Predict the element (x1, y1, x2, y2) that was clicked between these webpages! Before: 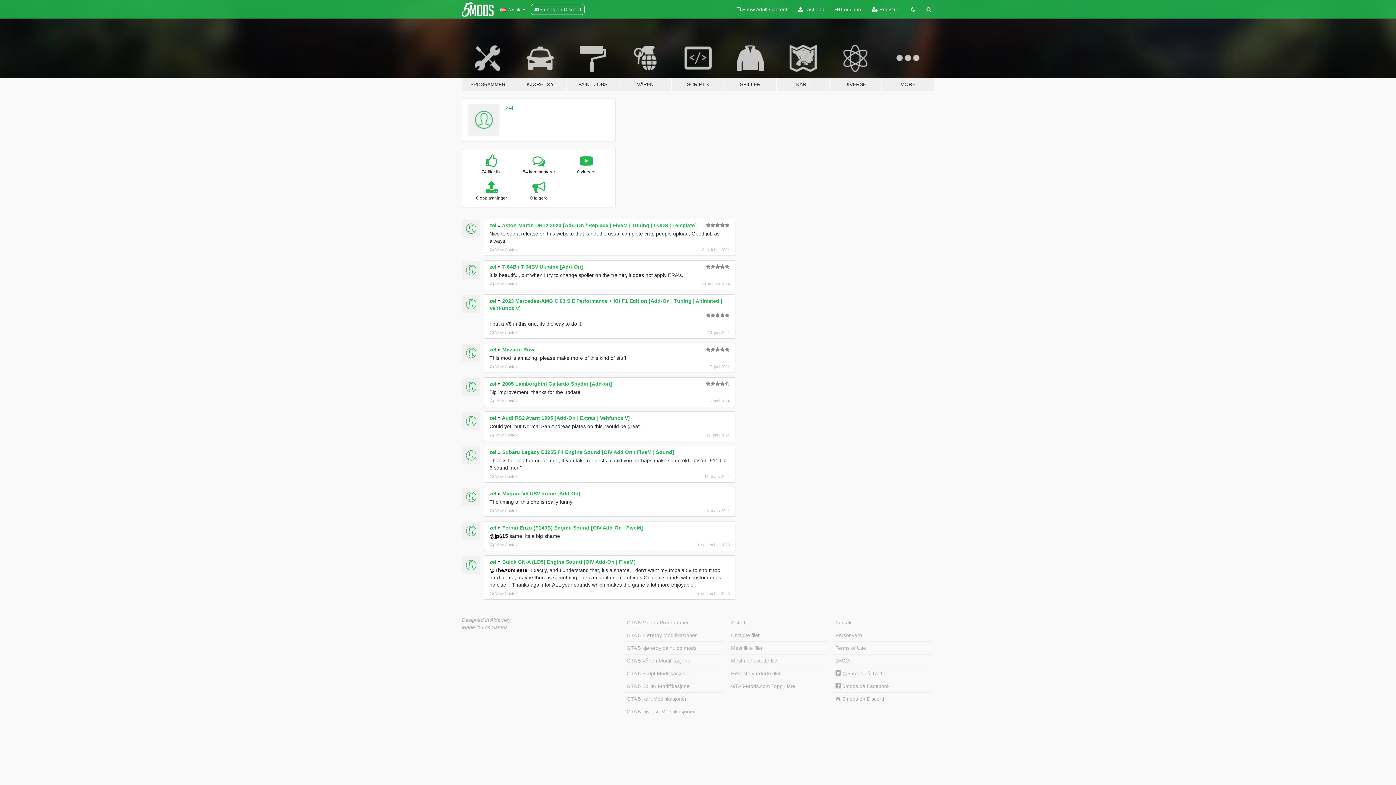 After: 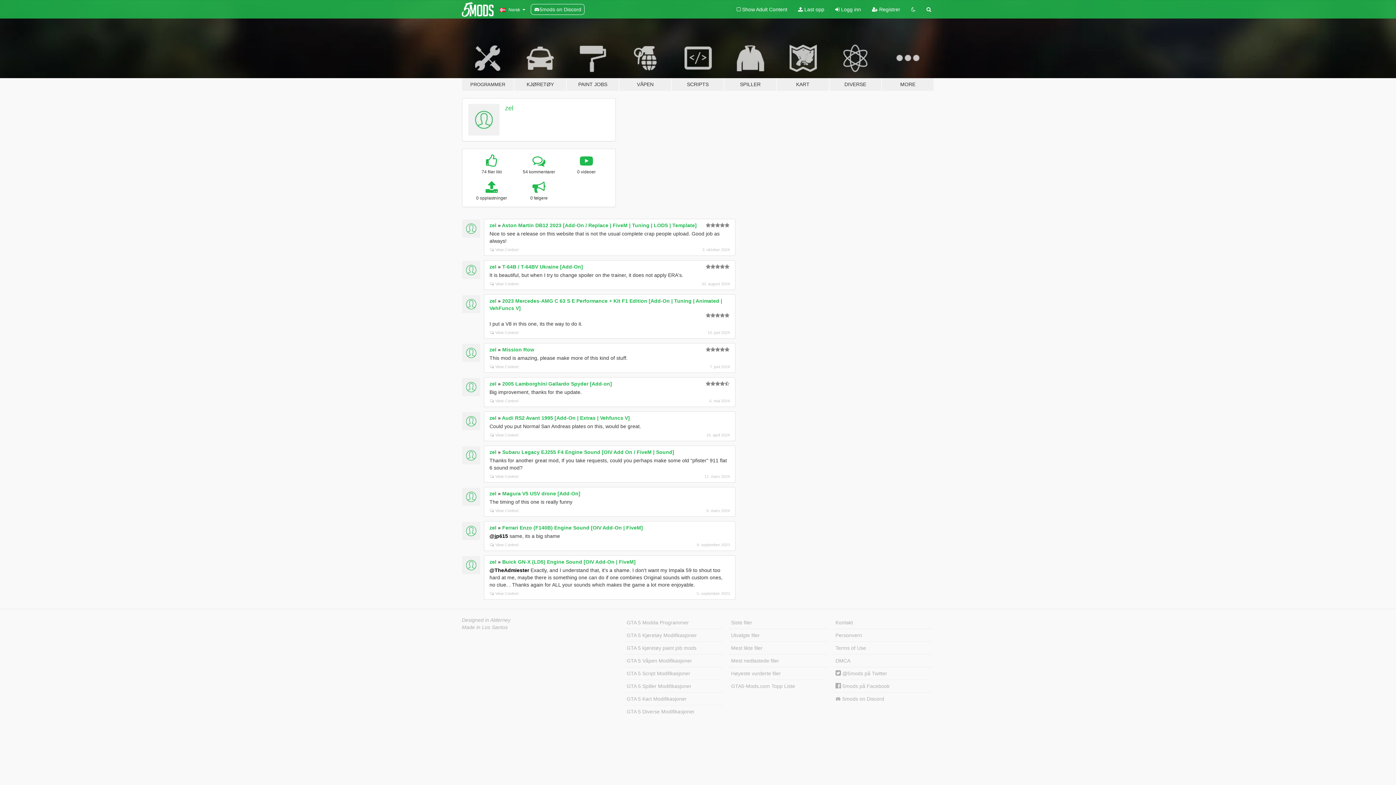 Action: bbox: (489, 380, 496, 386) label: zel